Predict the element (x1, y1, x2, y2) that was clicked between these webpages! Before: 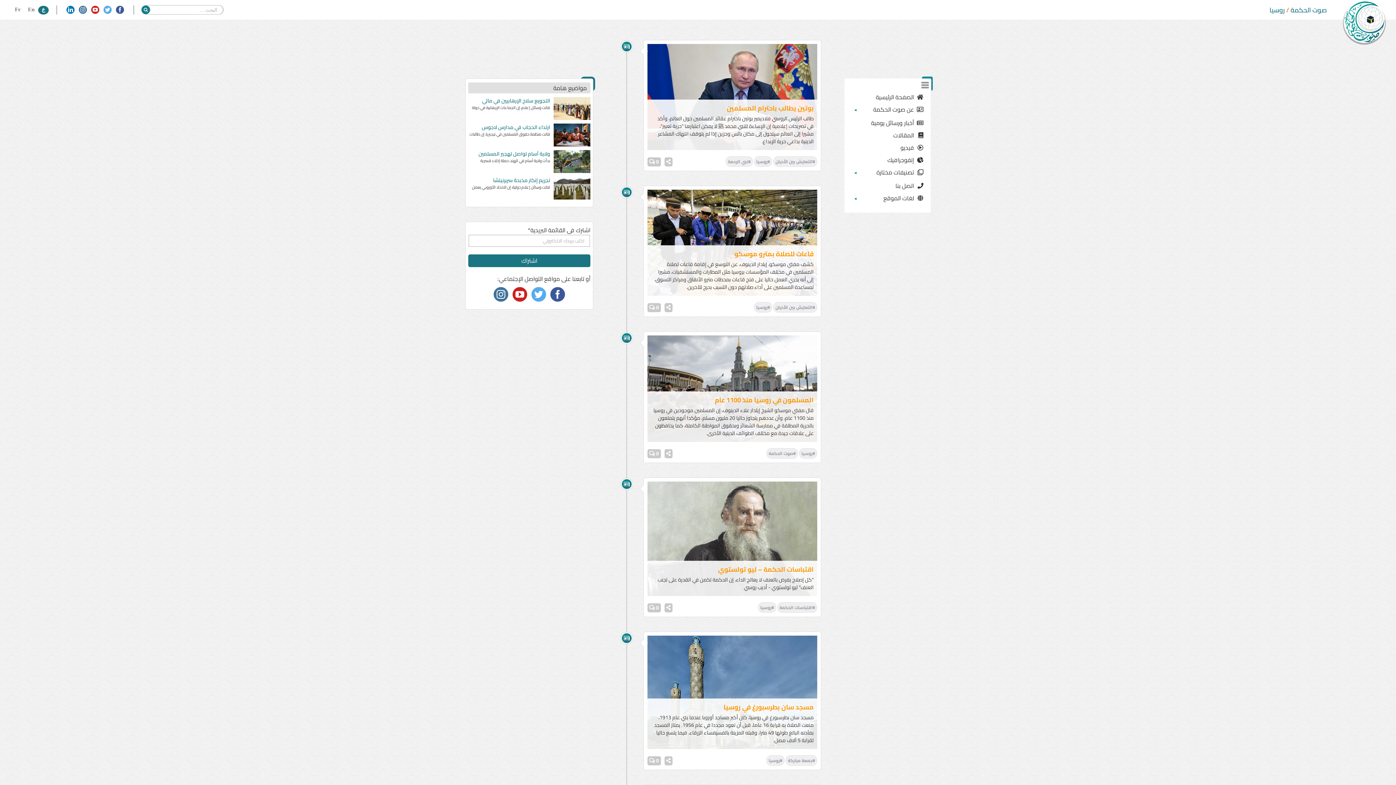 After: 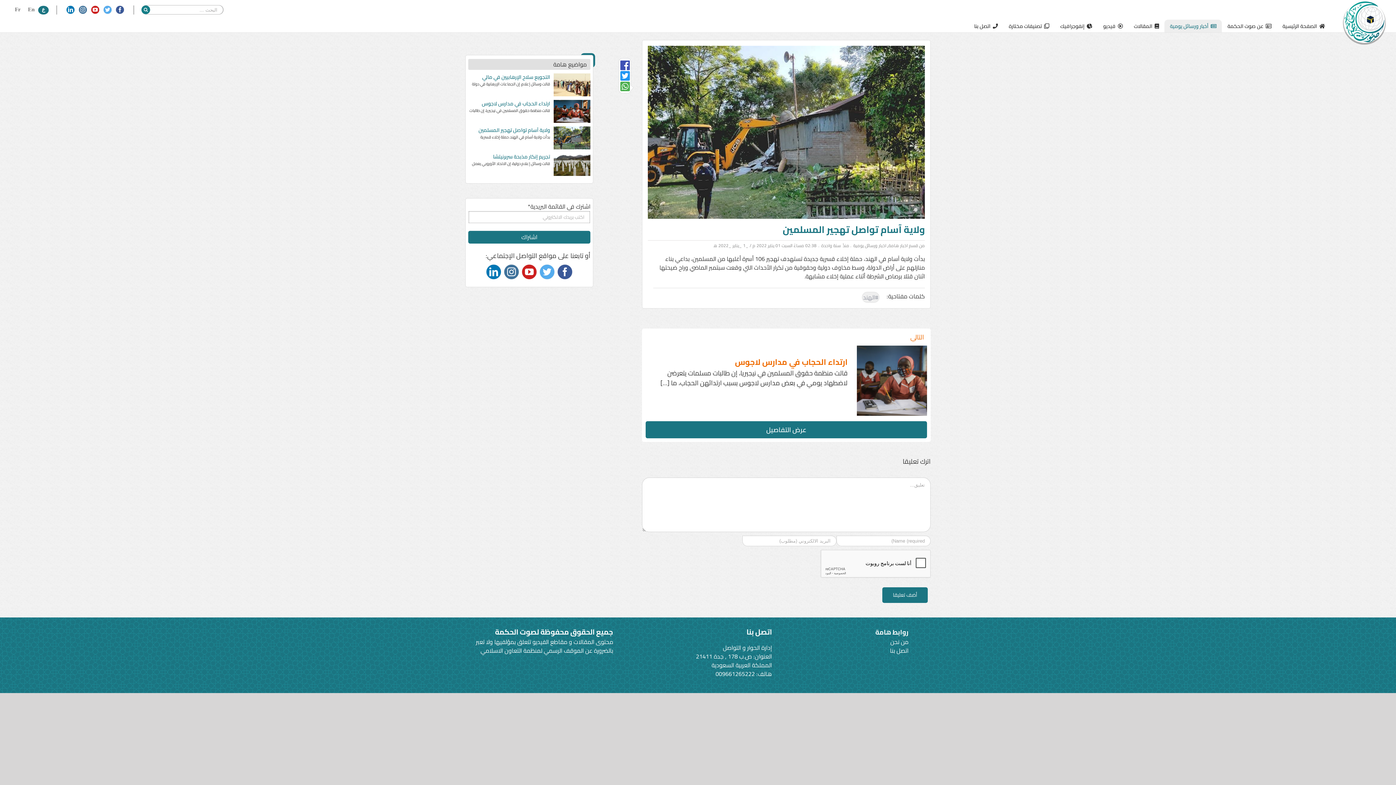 Action: bbox: (553, 150, 590, 173)